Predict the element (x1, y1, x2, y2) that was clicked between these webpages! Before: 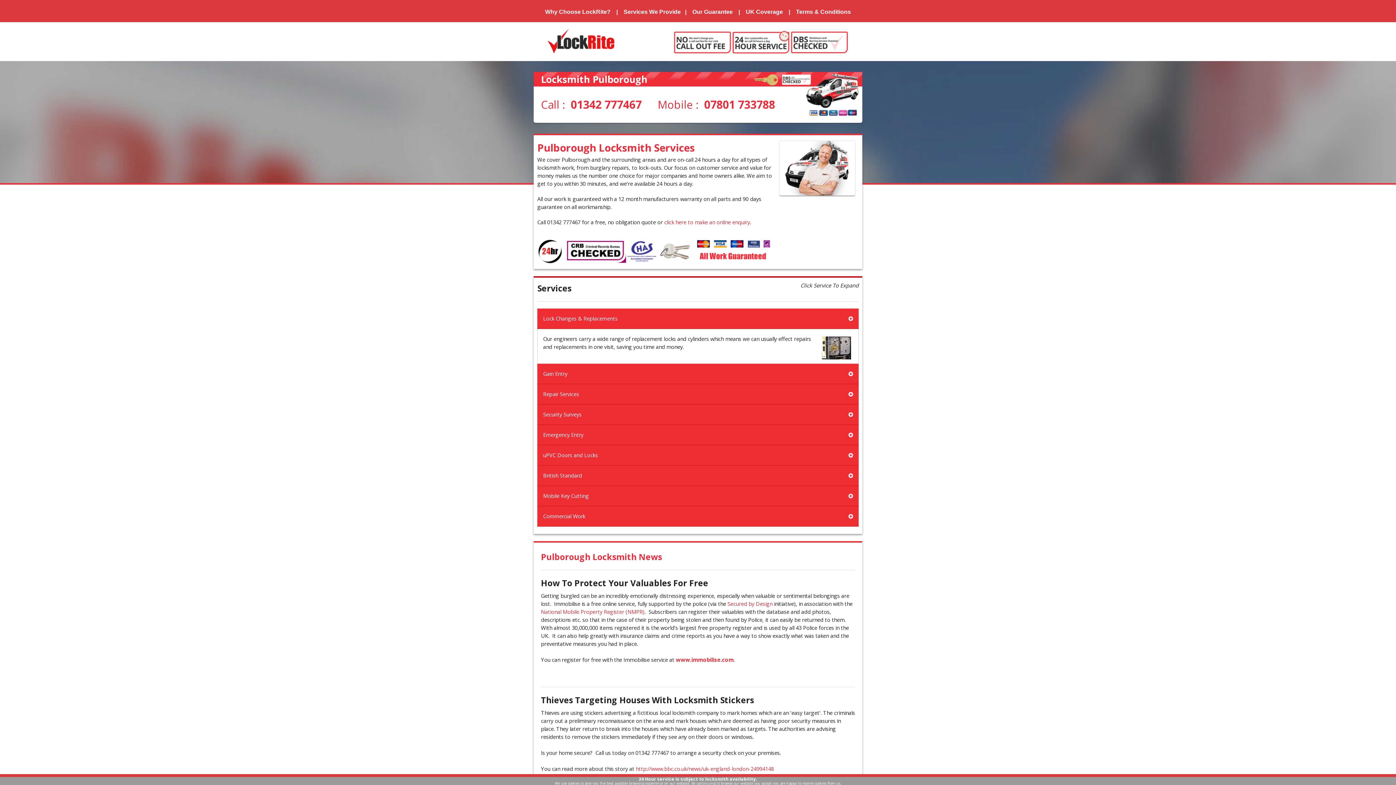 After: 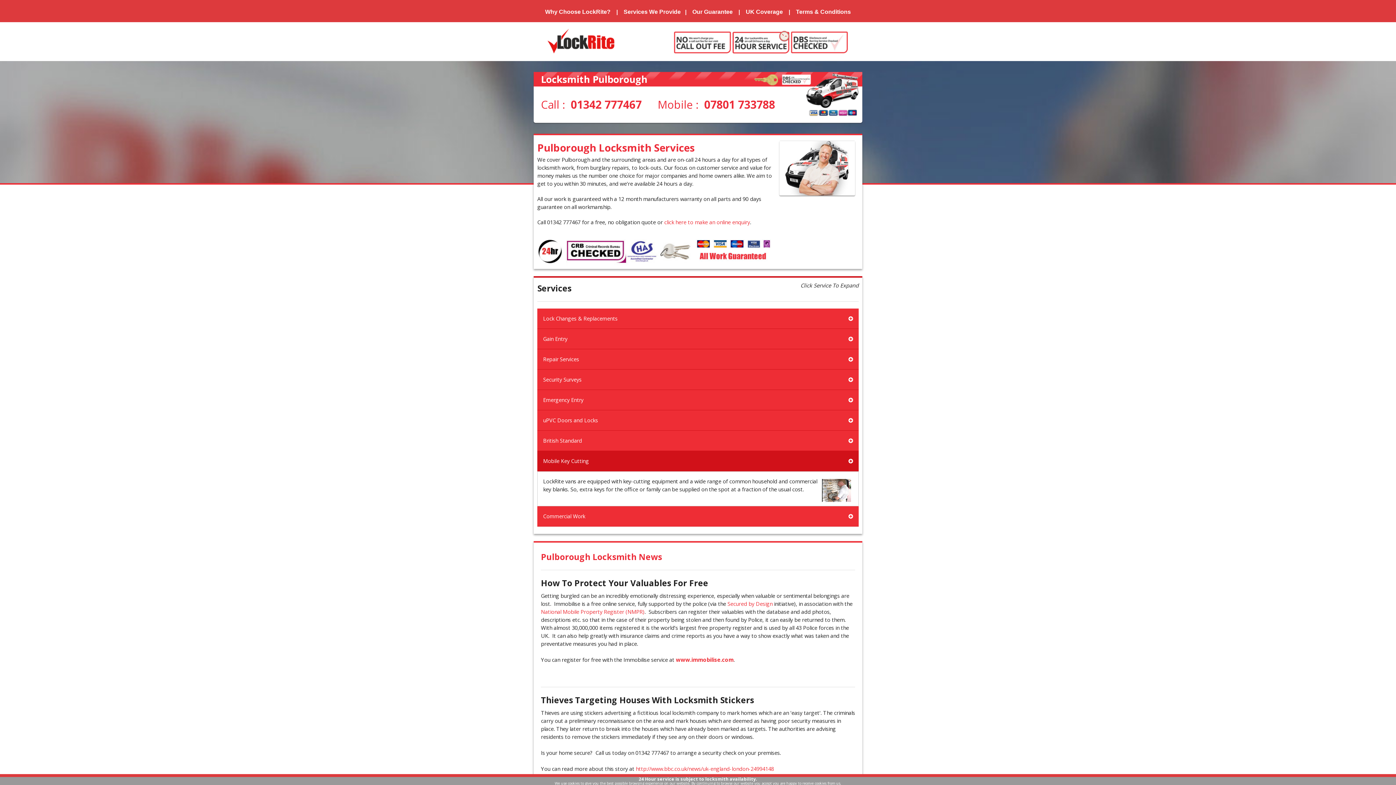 Action: bbox: (537, 486, 858, 506) label: Mobile Key Cutting